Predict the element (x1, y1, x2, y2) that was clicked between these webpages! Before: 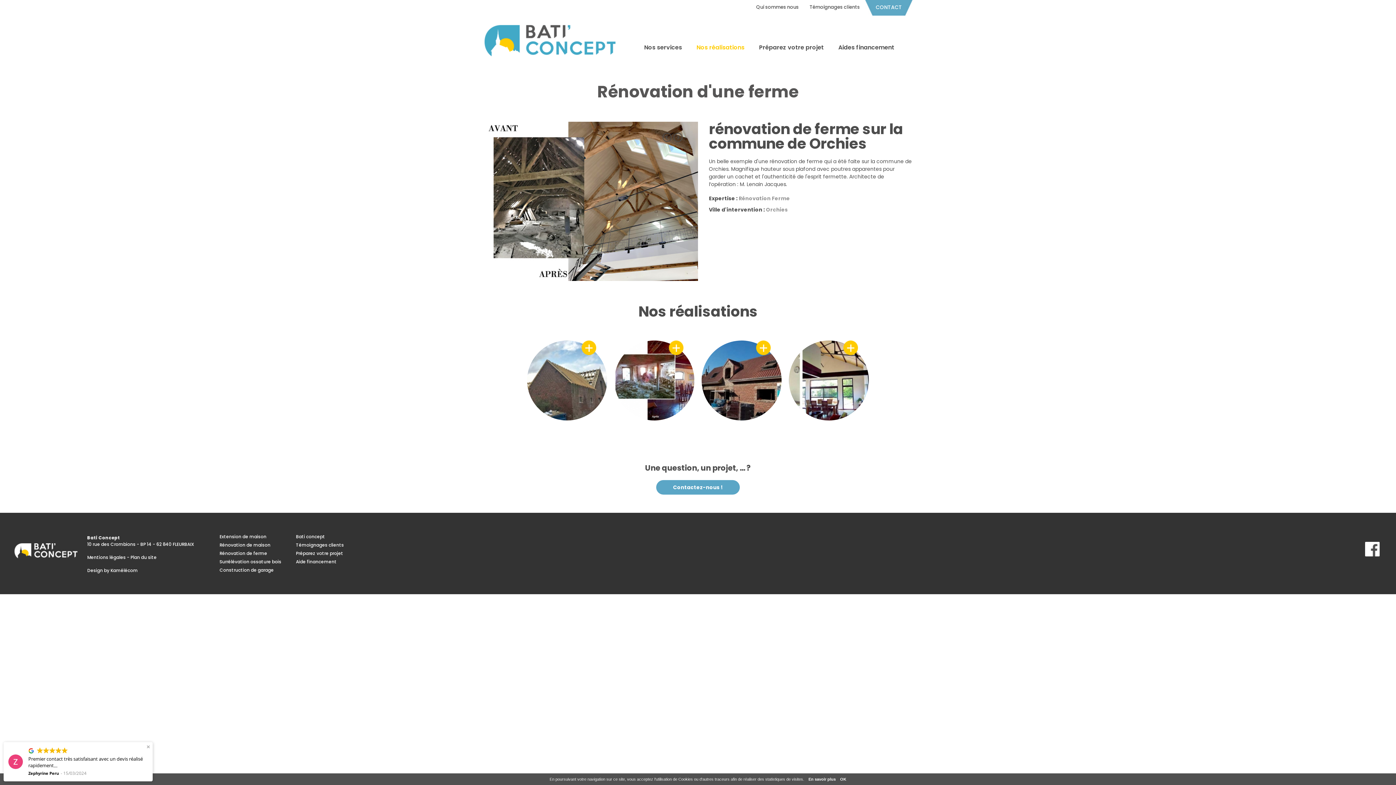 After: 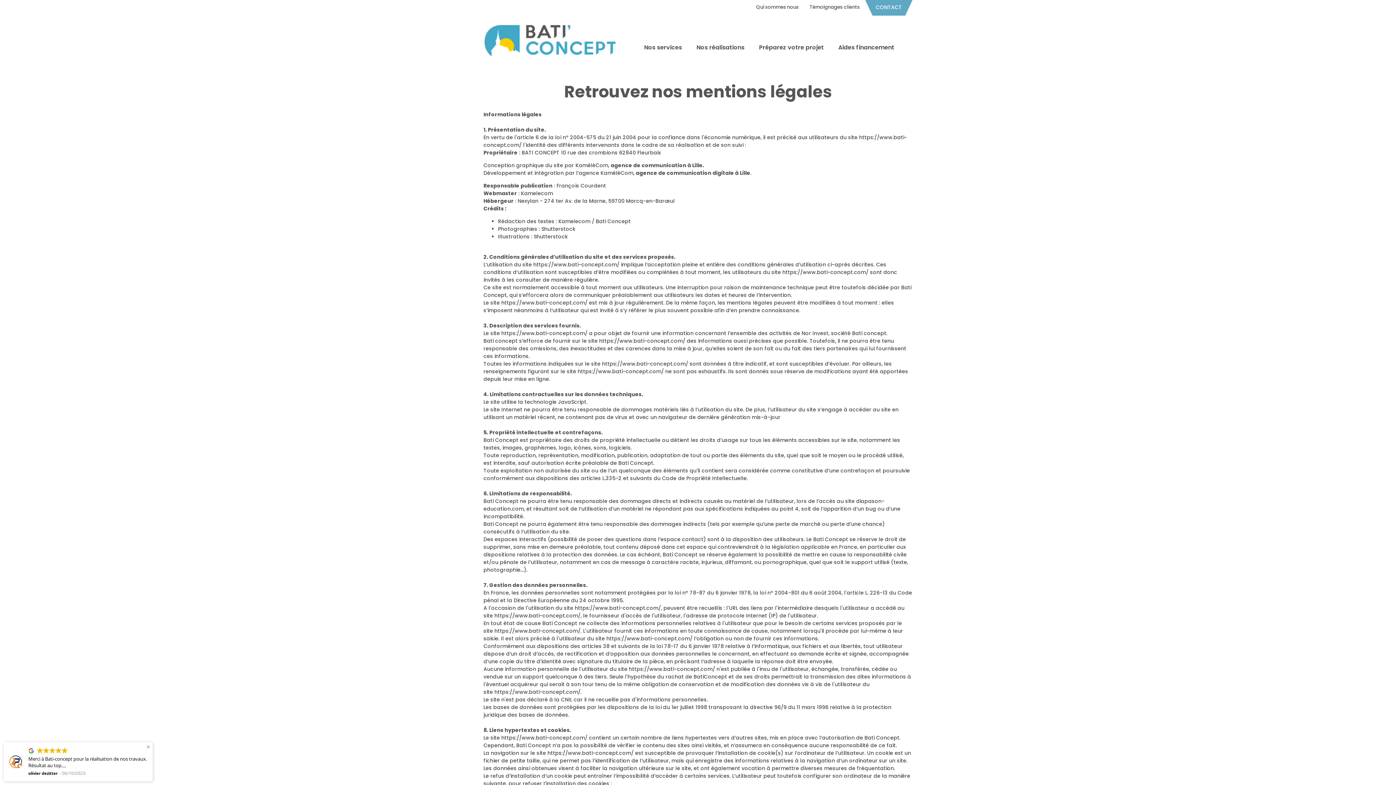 Action: label: Mentions légales bbox: (87, 554, 125, 560)